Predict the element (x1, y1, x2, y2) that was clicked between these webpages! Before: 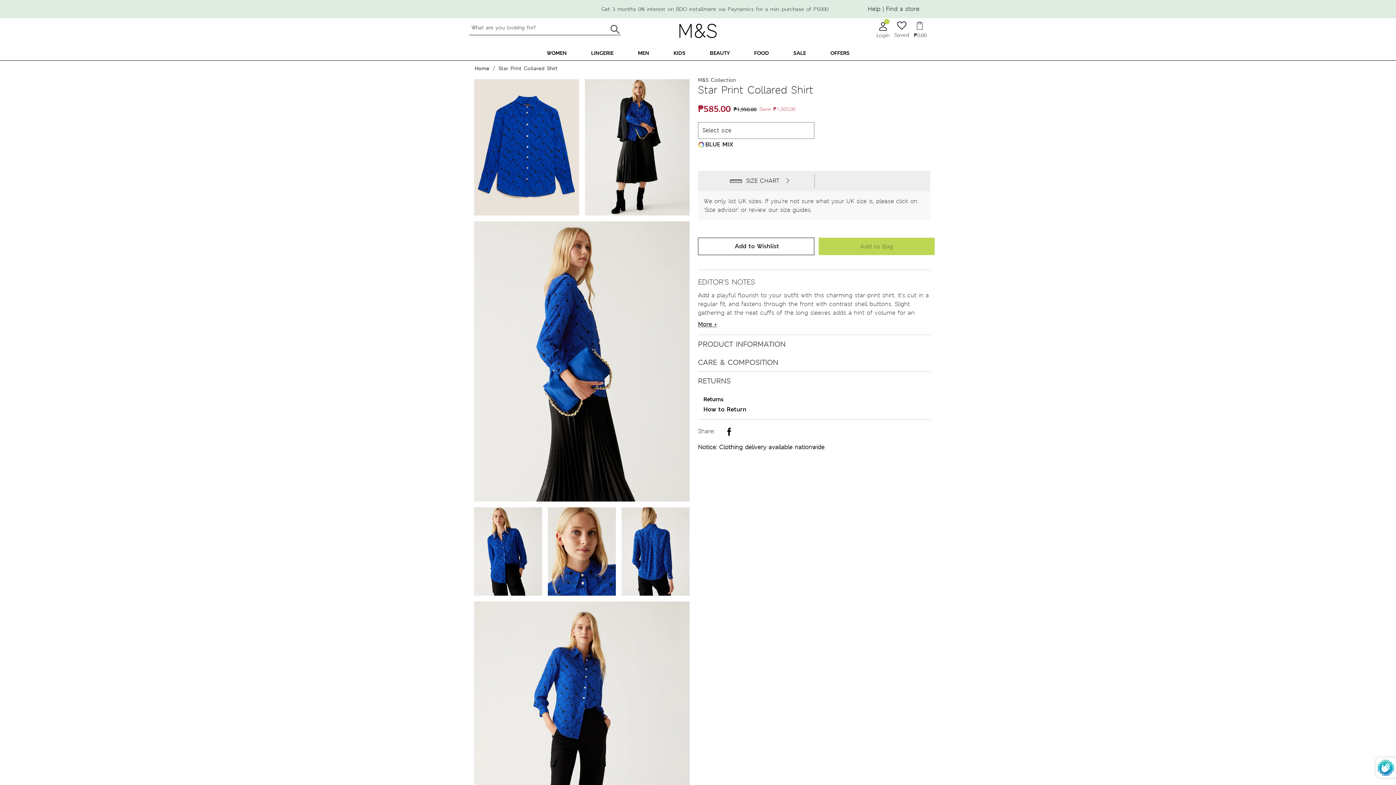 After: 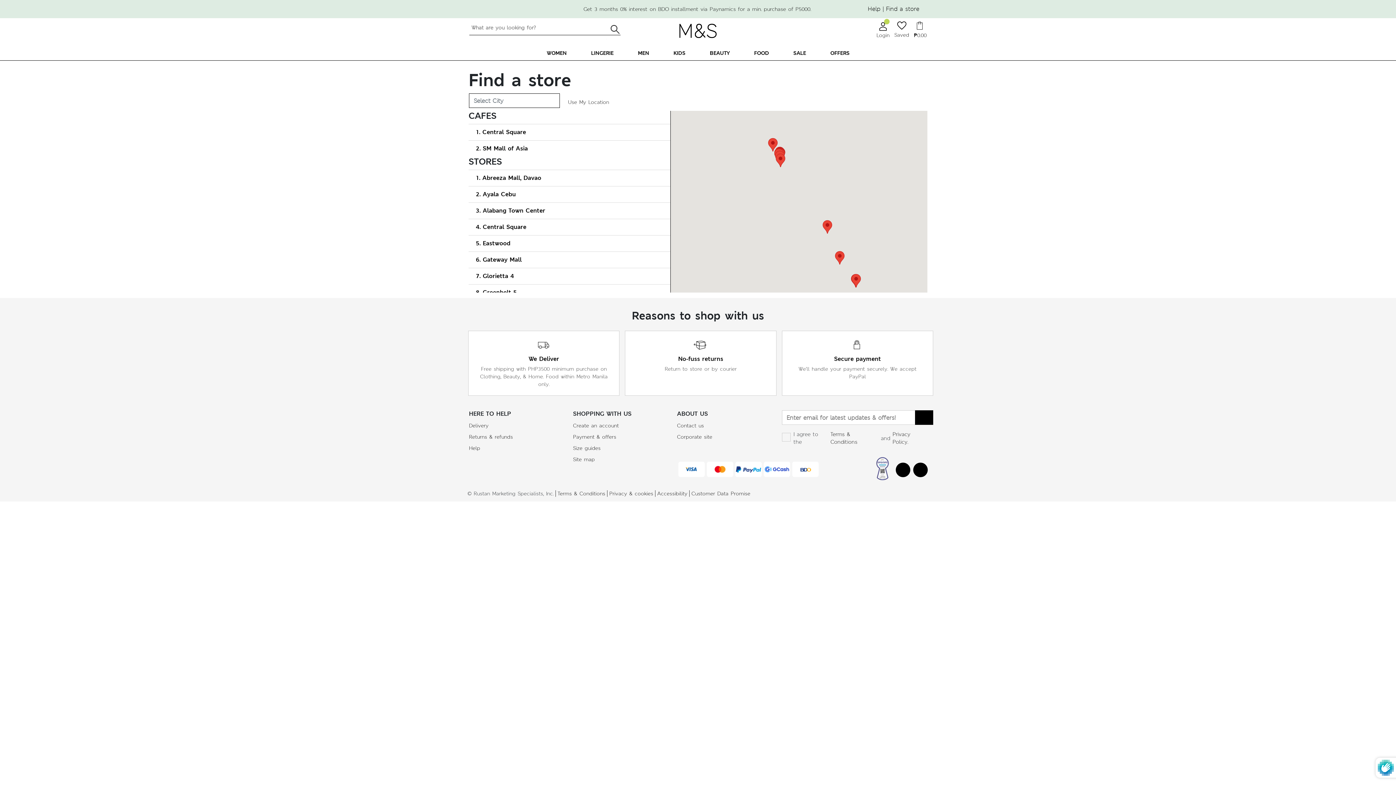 Action: label: Find a store bbox: (886, 5, 919, 12)